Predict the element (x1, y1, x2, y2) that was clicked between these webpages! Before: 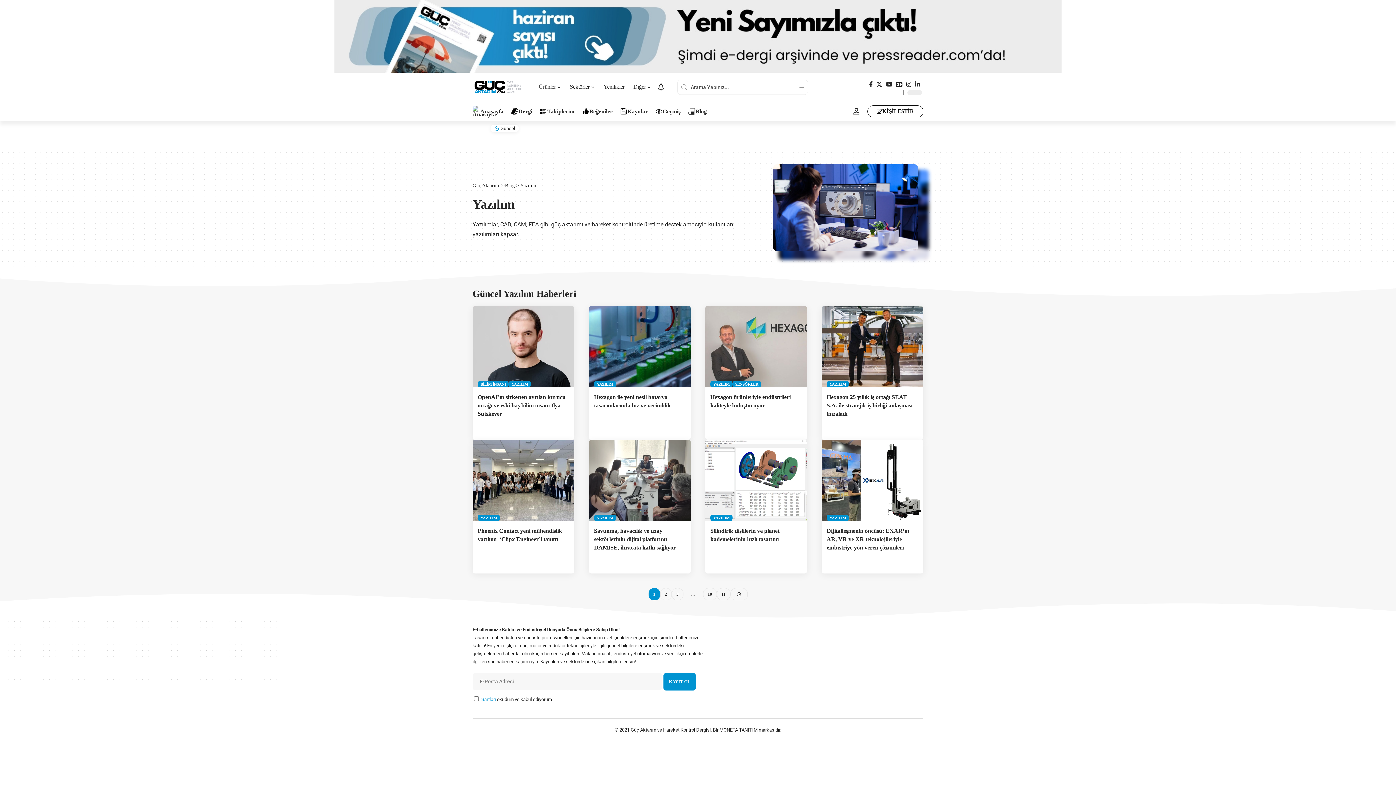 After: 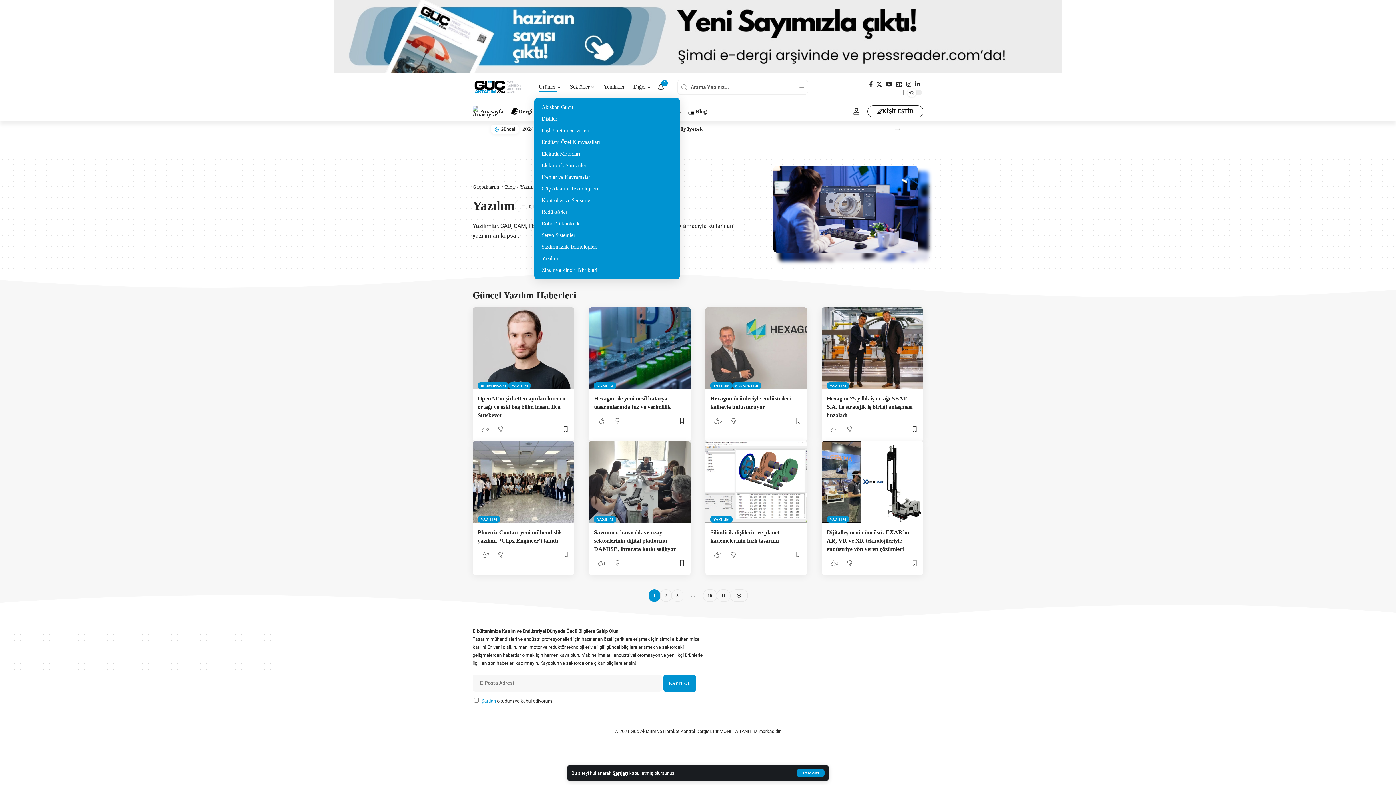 Action: bbox: (534, 76, 565, 98) label: Ürünler